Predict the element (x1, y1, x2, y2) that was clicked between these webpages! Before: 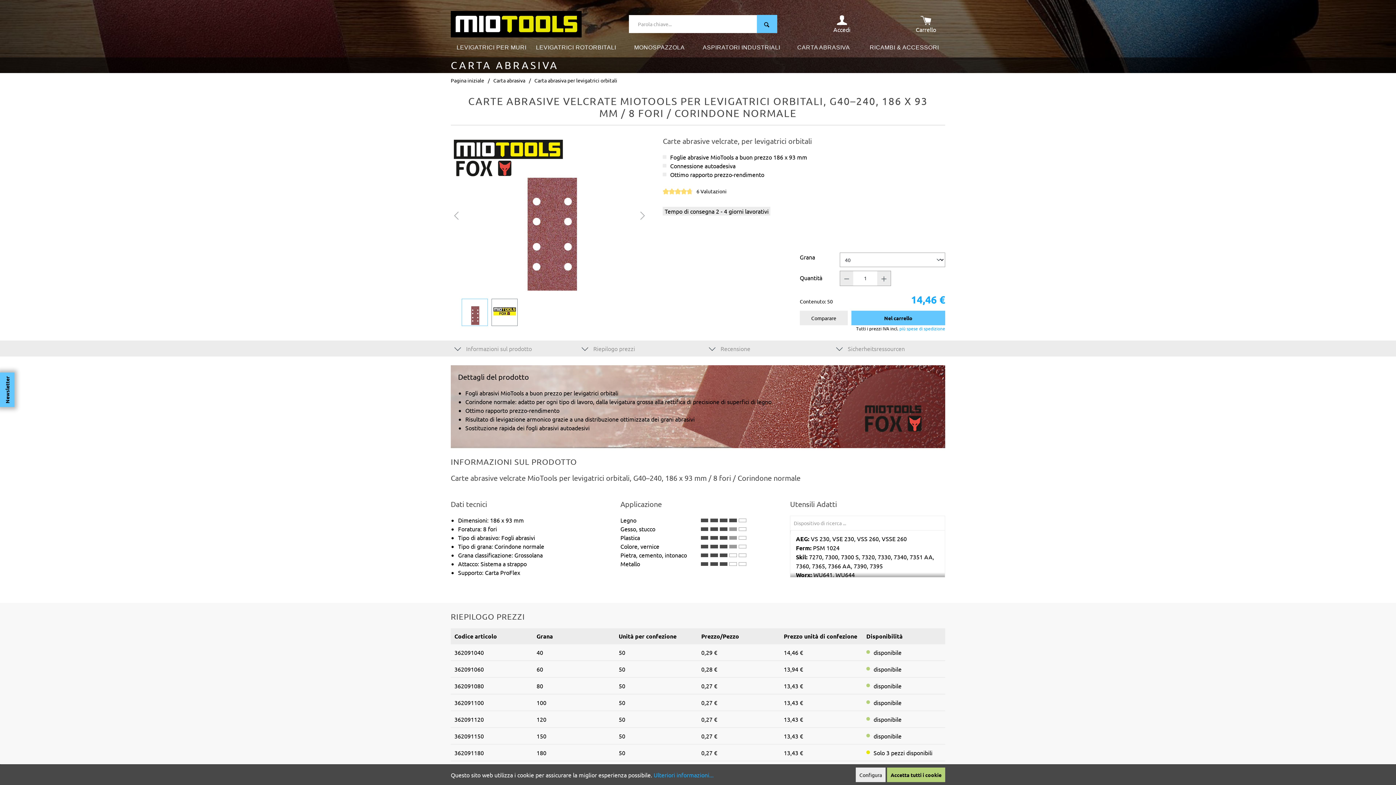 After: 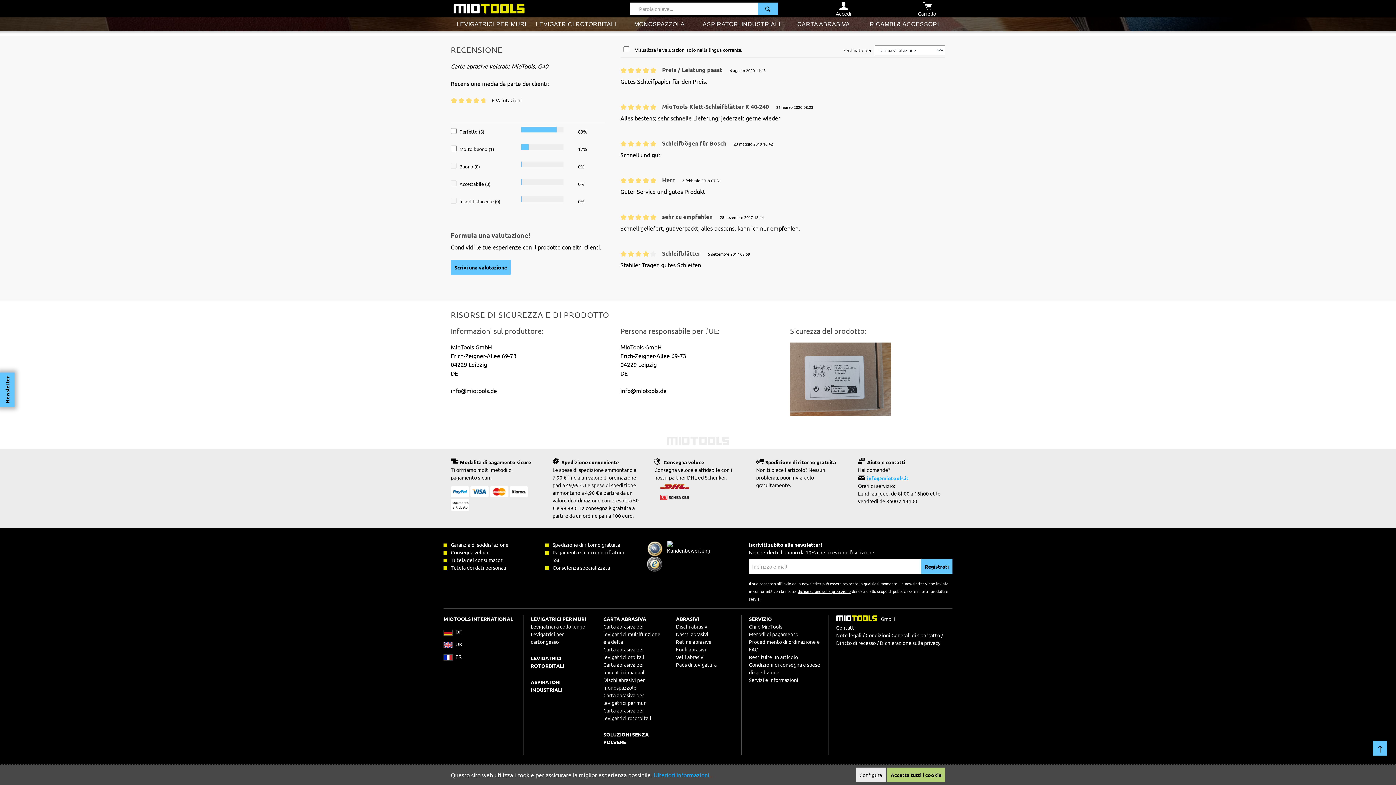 Action: label:  Recensione bbox: (705, 340, 754, 356)